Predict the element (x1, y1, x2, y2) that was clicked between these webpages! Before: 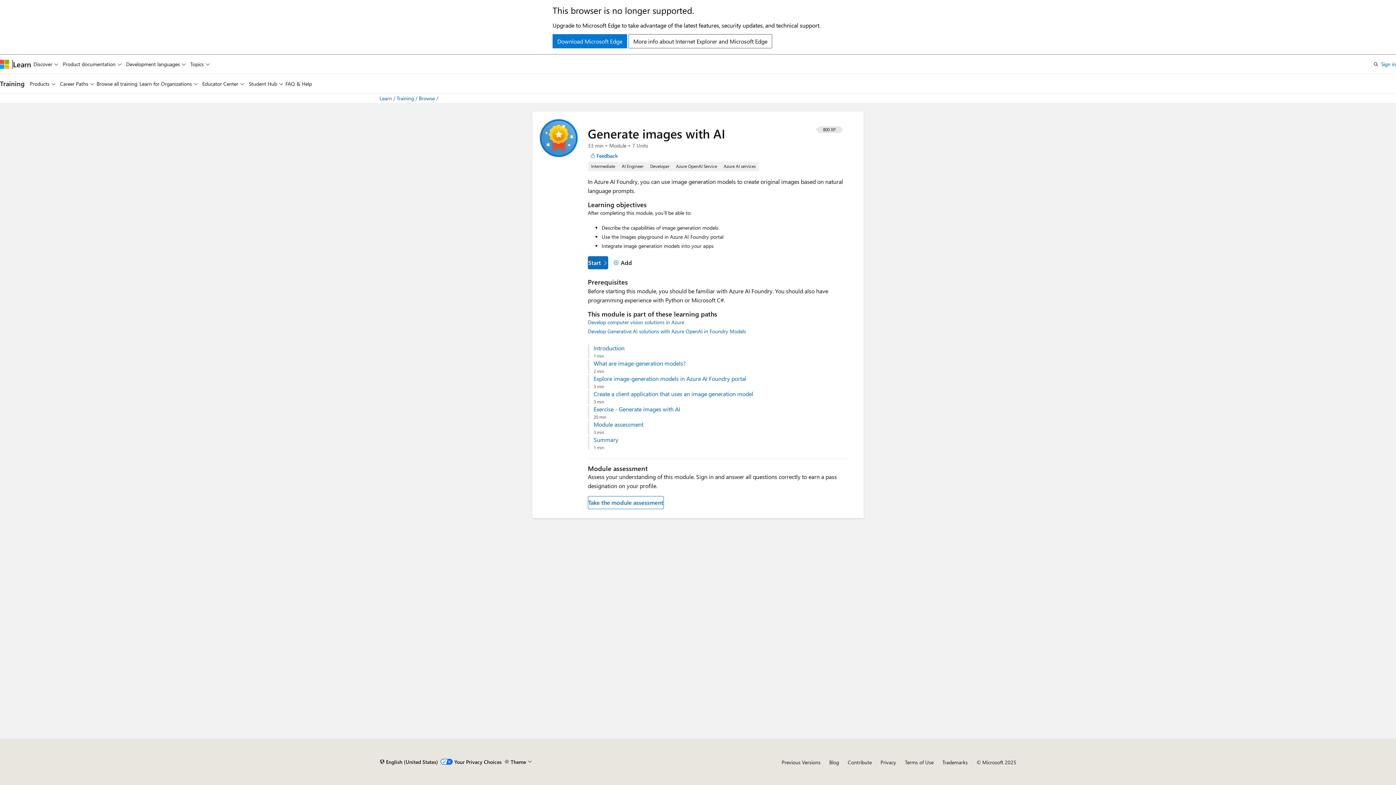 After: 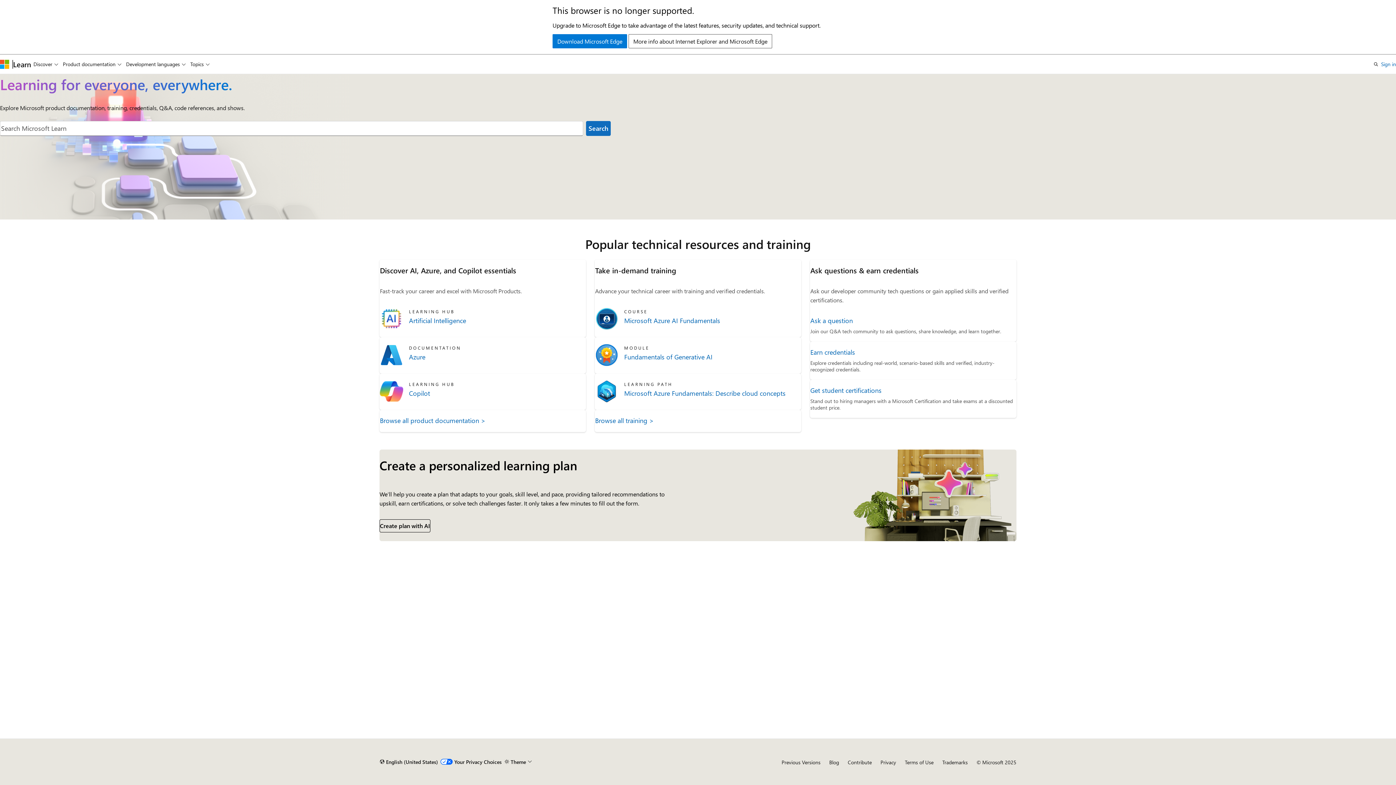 Action: bbox: (379, 94, 393, 101) label: Learn 